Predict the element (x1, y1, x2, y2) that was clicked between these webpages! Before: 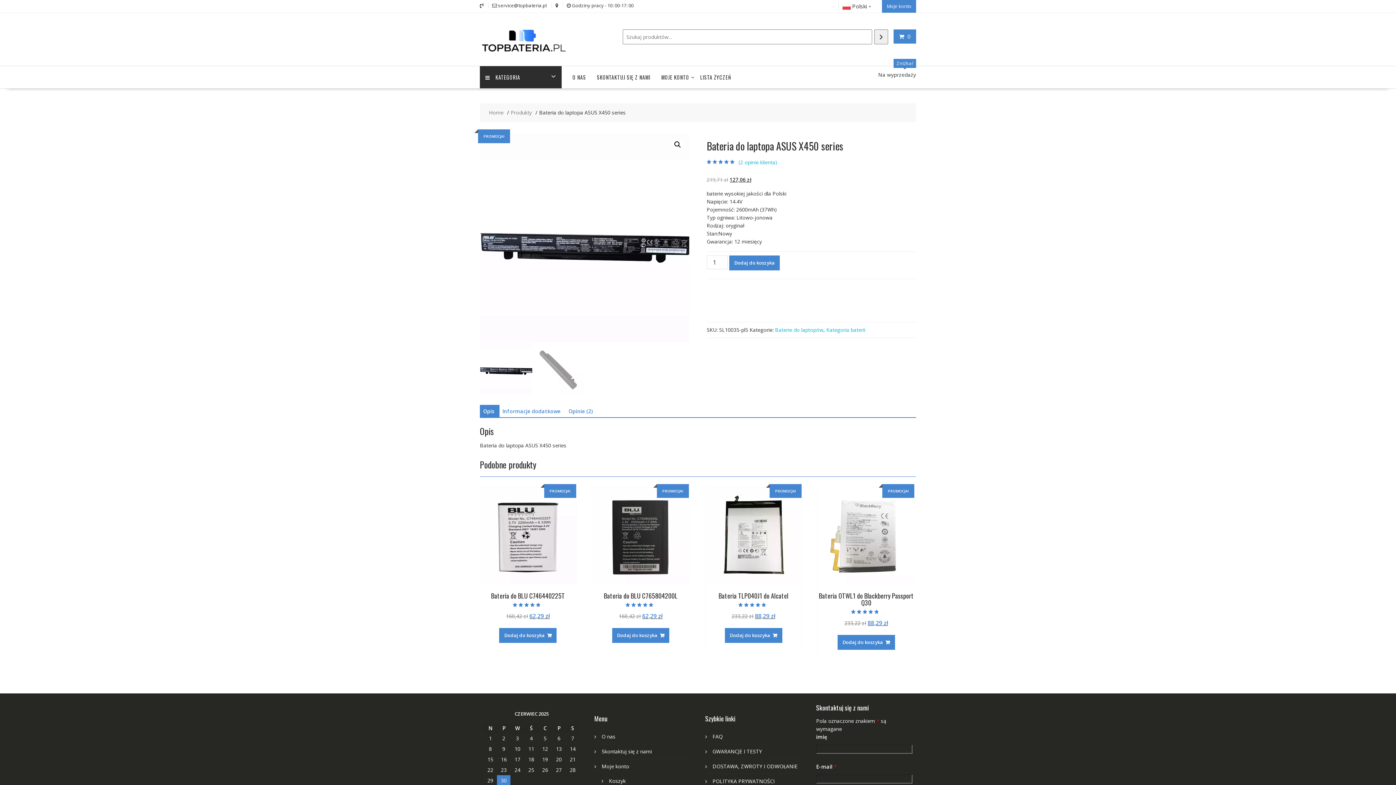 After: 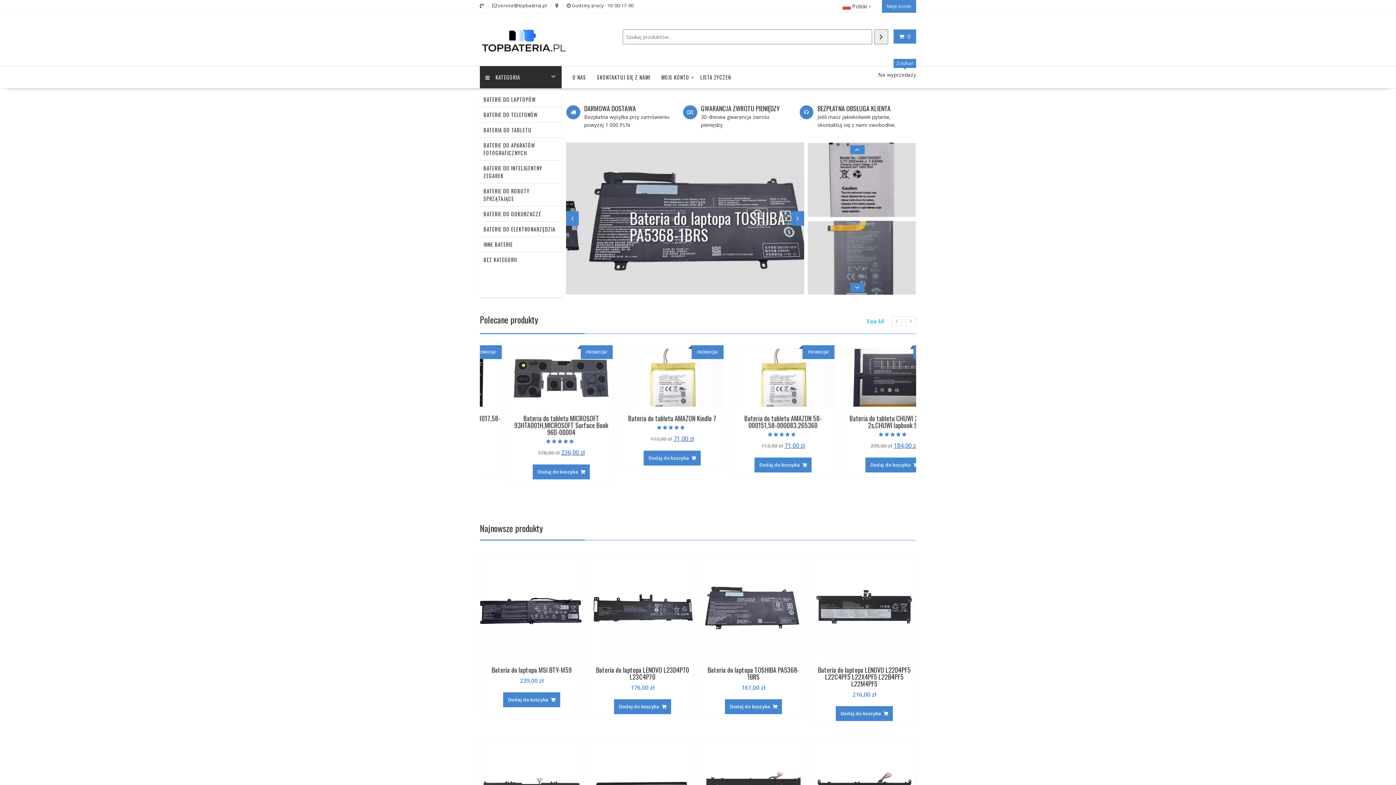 Action: bbox: (489, 108, 503, 116) label: Home